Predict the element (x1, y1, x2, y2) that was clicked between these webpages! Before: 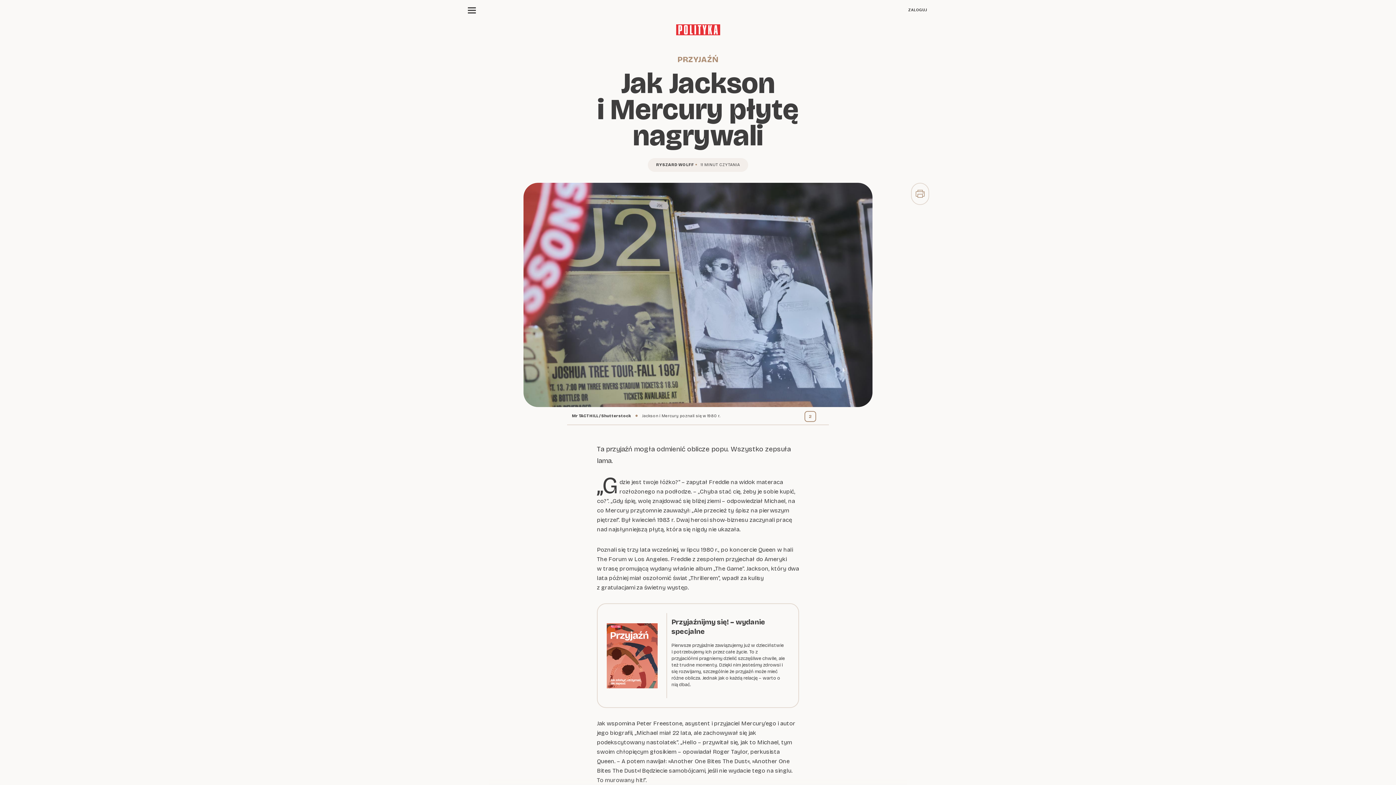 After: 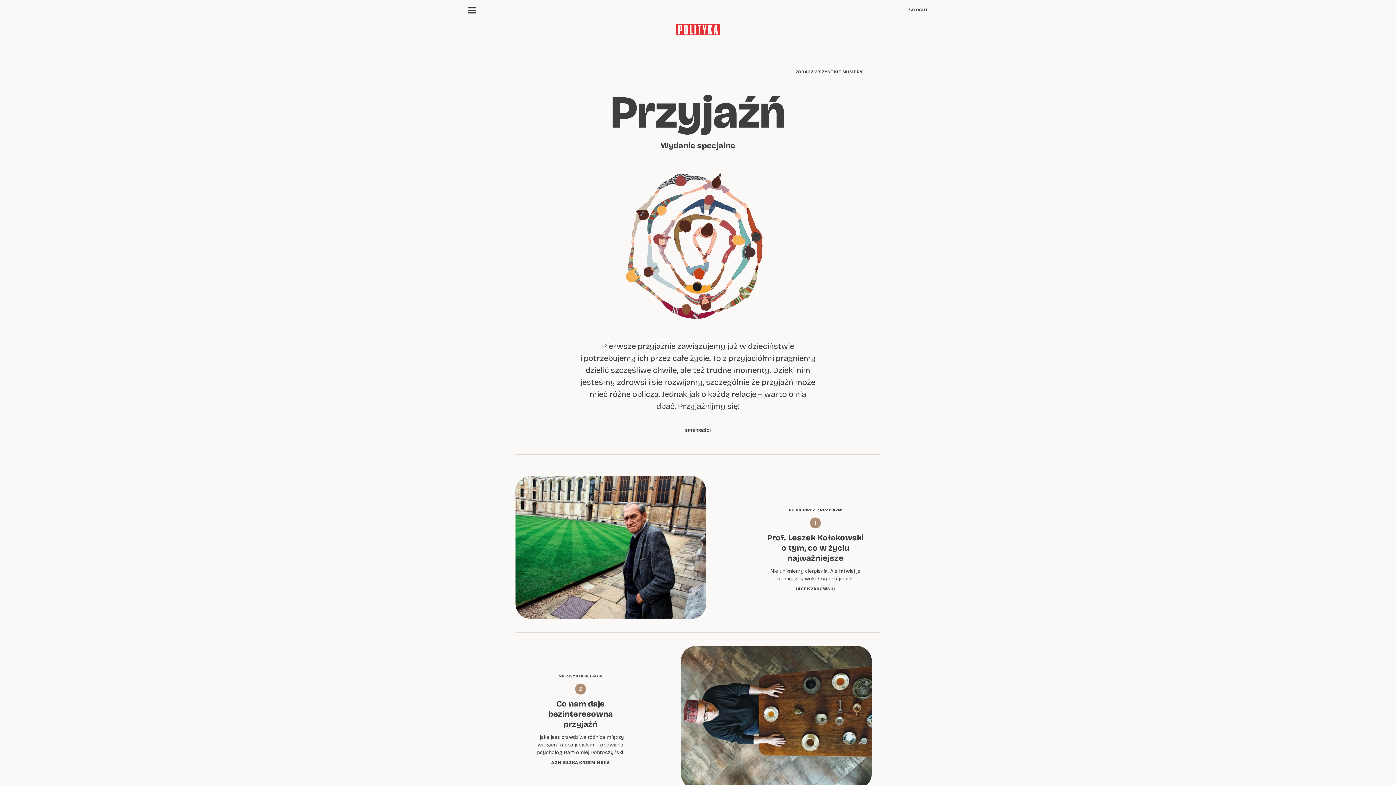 Action: bbox: (606, 652, 657, 659)